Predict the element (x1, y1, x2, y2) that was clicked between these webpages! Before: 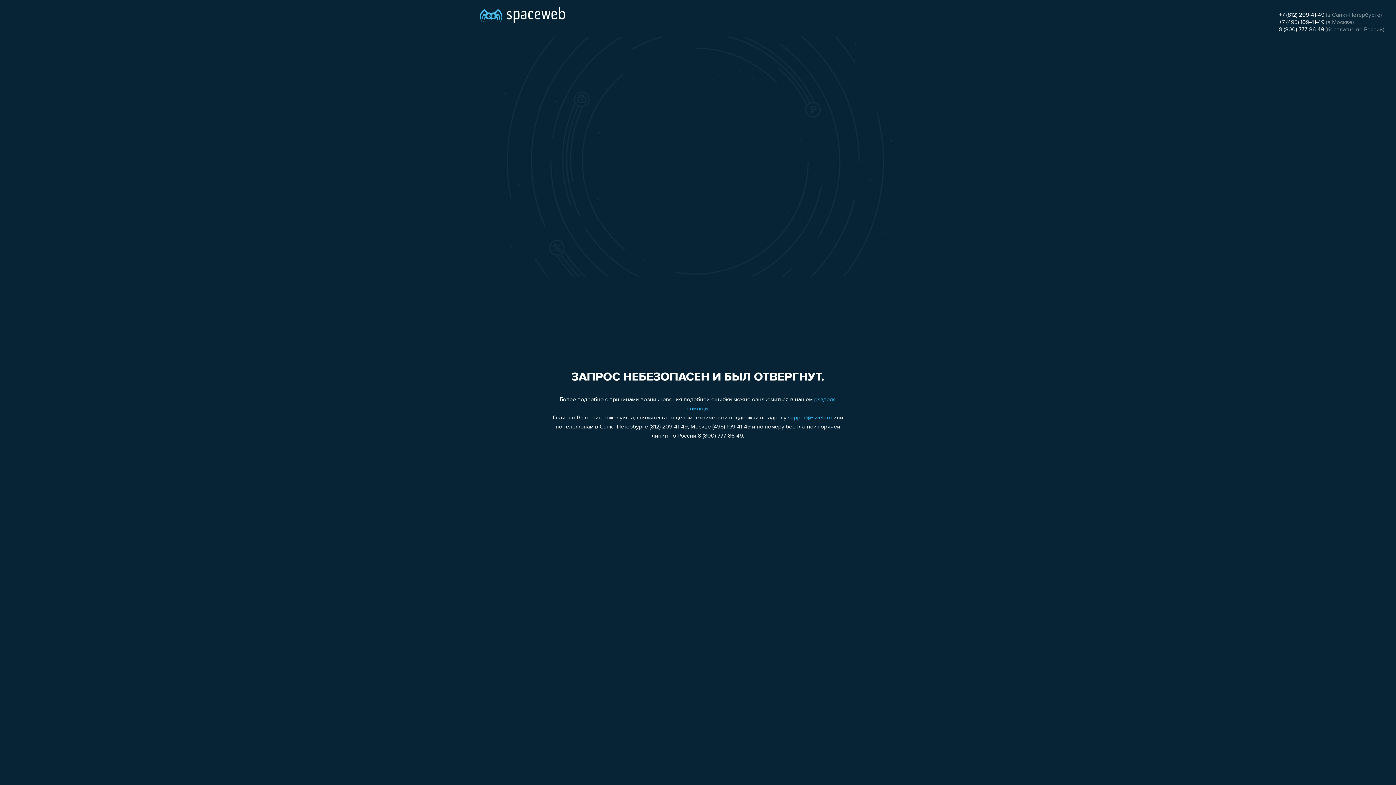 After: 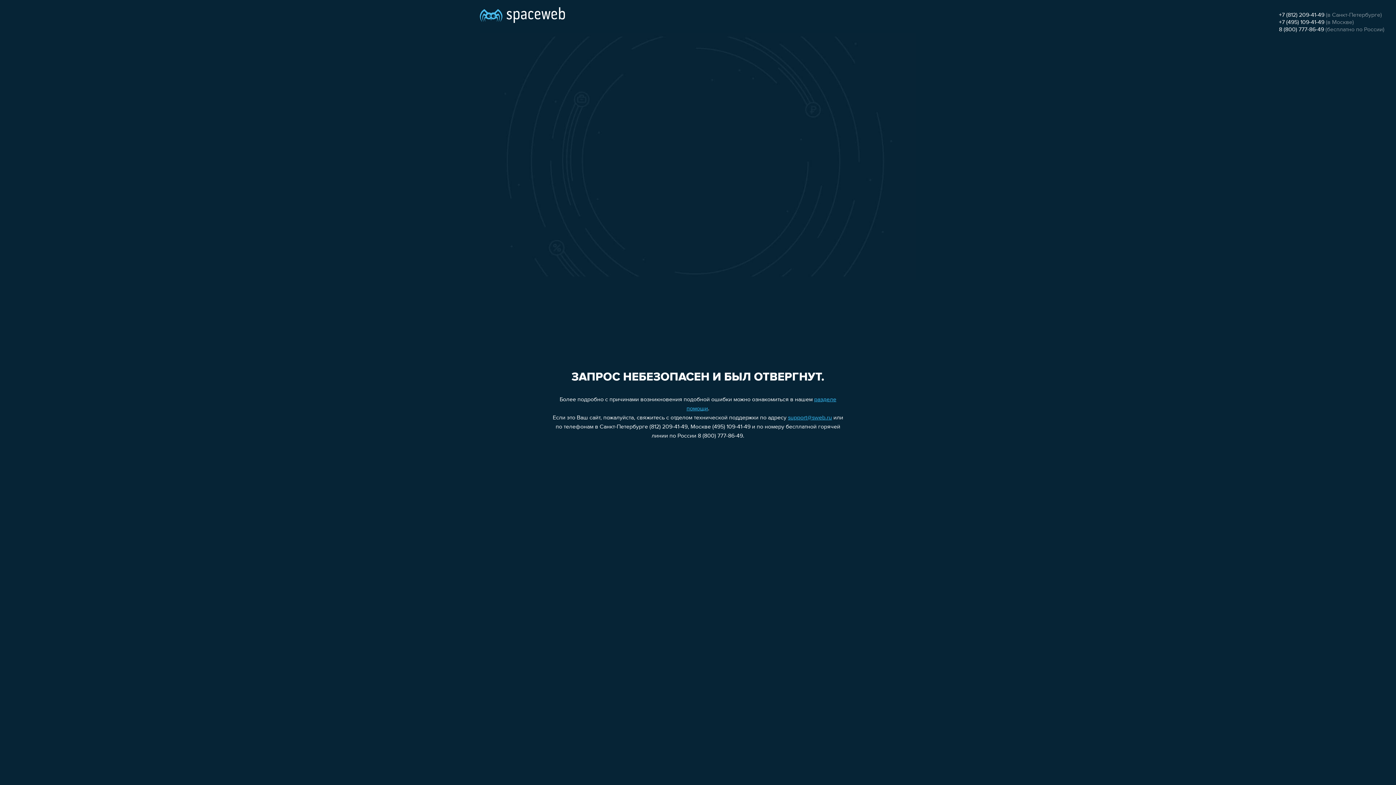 Action: label: +7 (812) 209-41-49 bbox: (1279, 12, 1324, 18)